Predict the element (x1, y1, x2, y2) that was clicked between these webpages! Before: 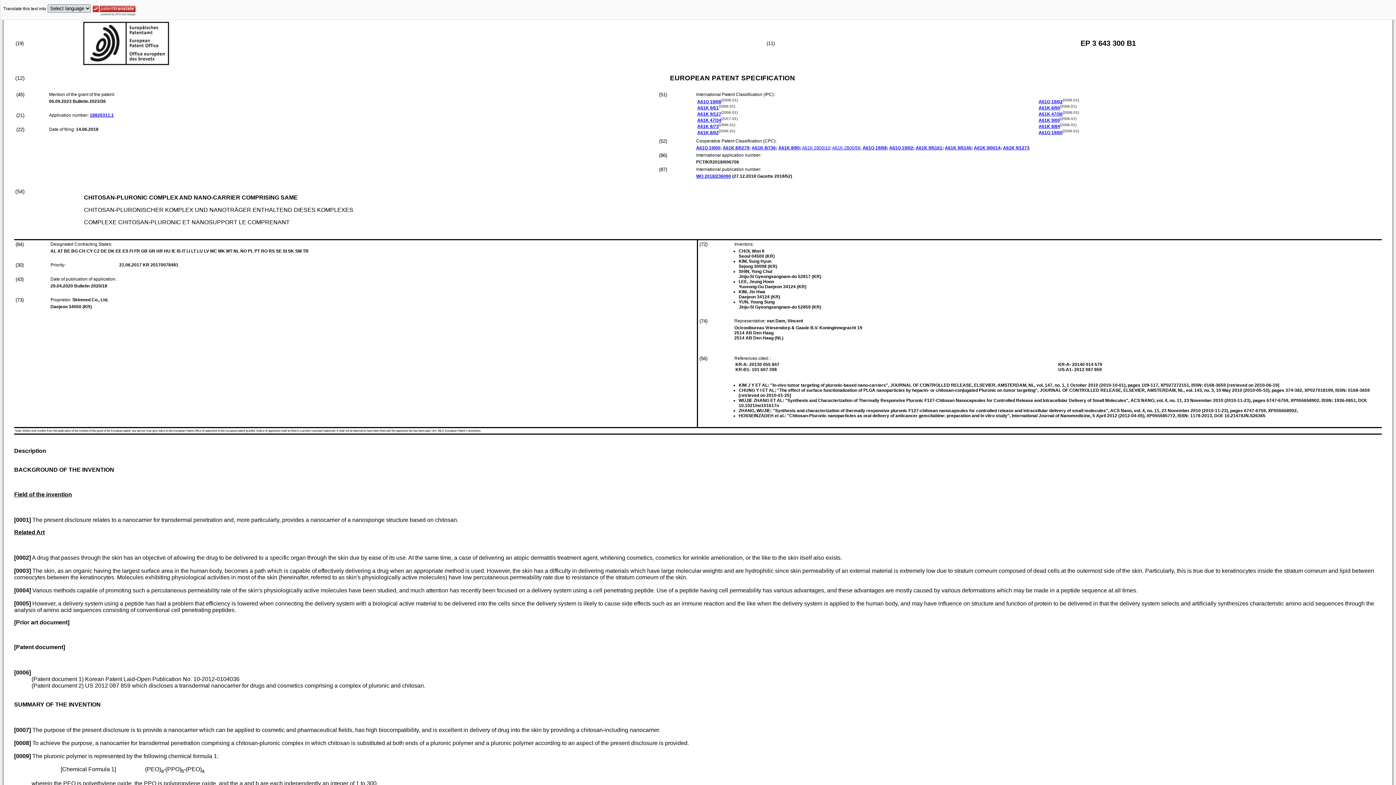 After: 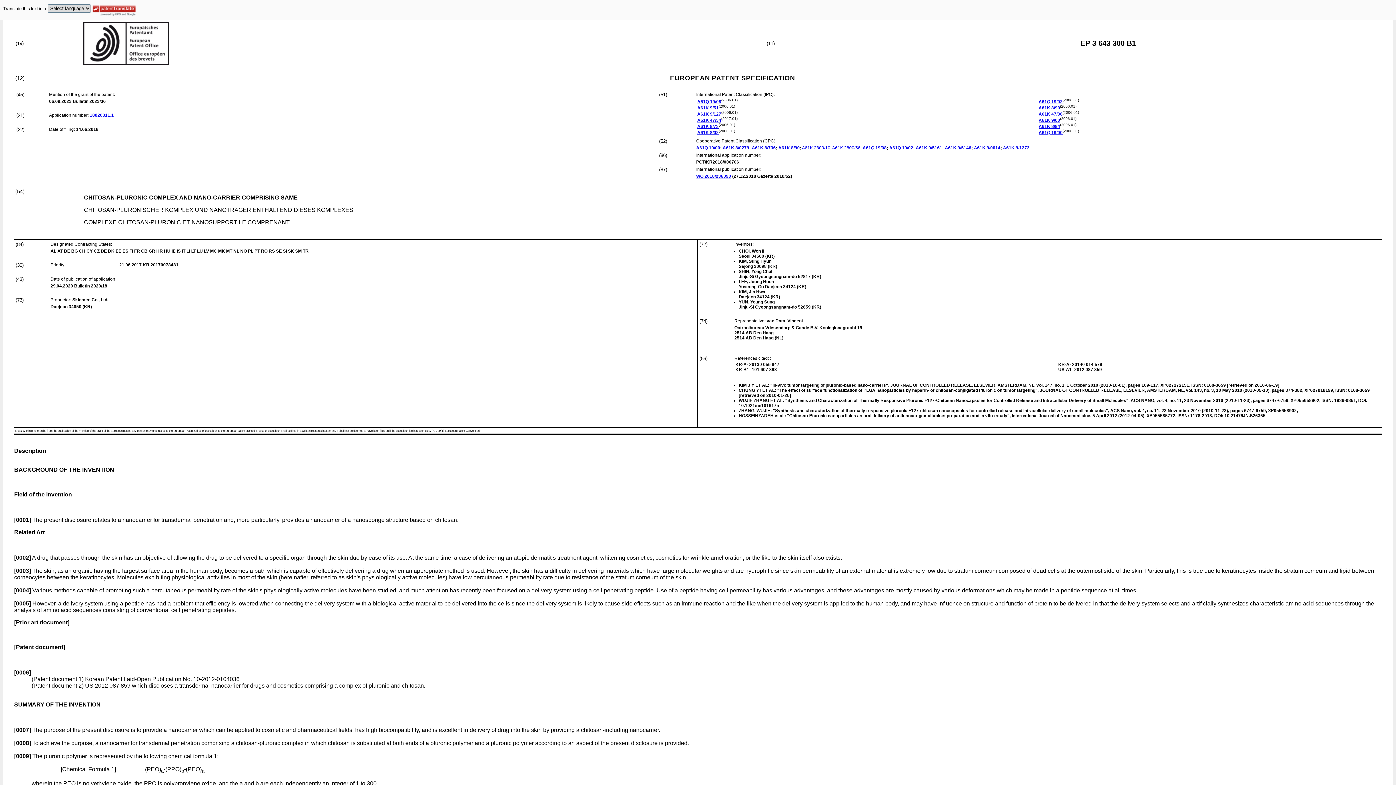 Action: label: A61K 8/90 bbox: (1038, 105, 1060, 110)